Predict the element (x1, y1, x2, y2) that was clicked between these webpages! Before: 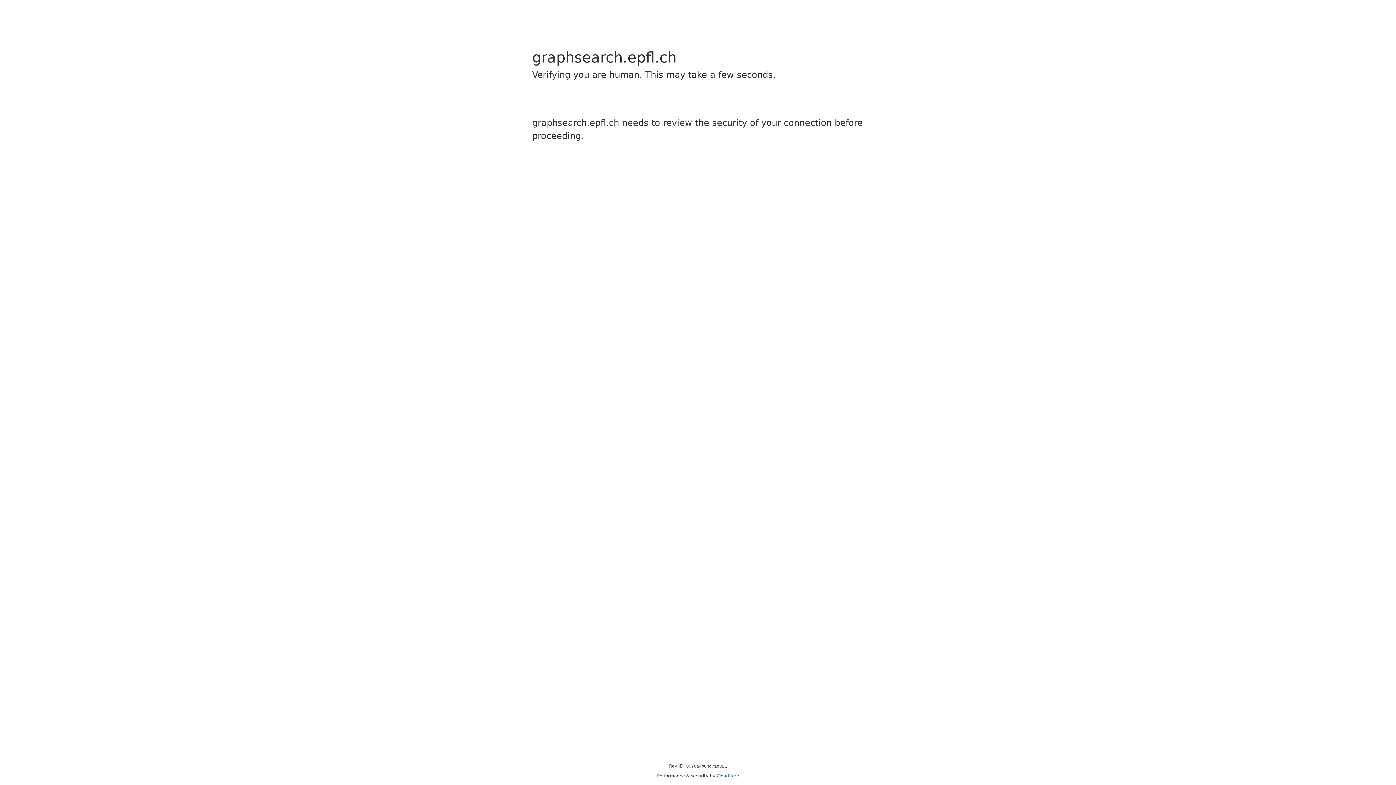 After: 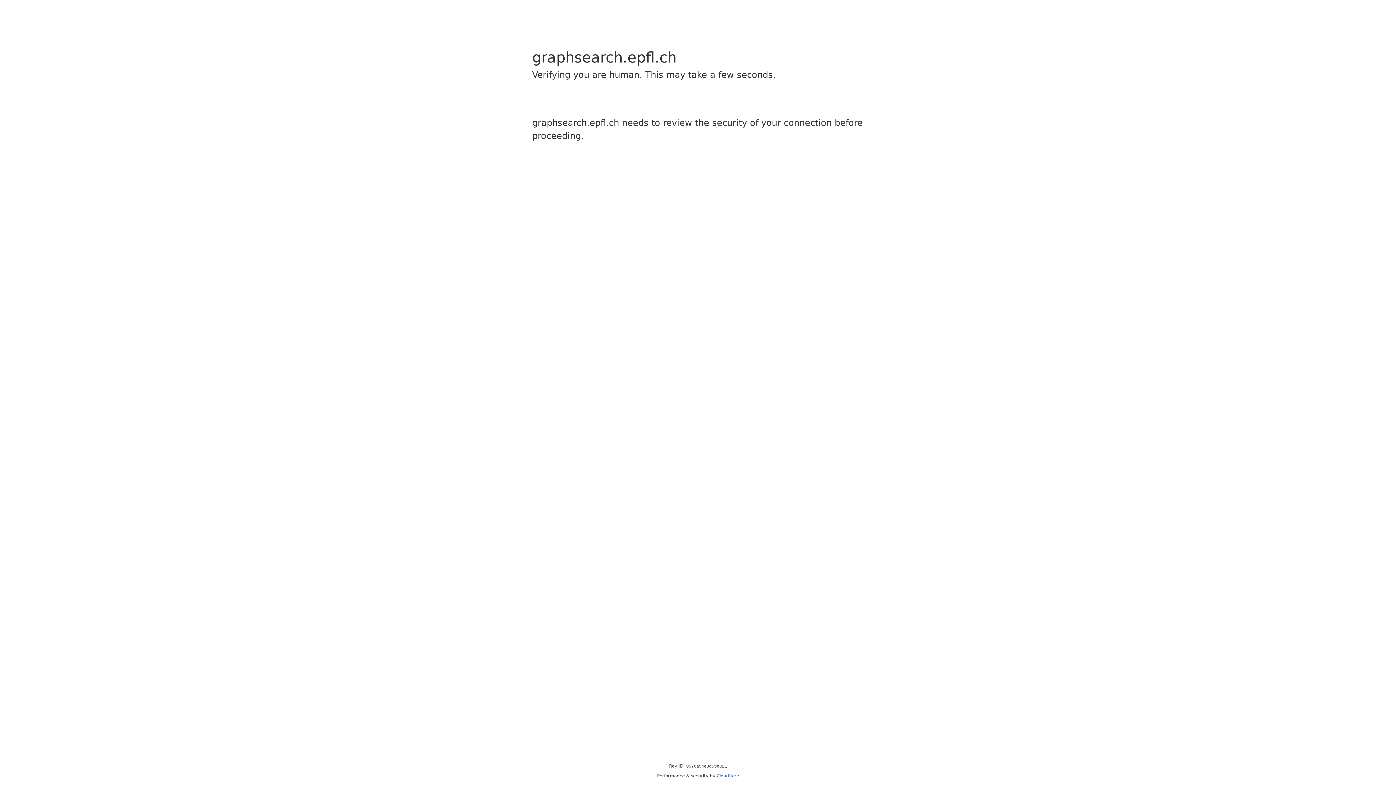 Action: label: Cloudflare bbox: (716, 773, 739, 778)